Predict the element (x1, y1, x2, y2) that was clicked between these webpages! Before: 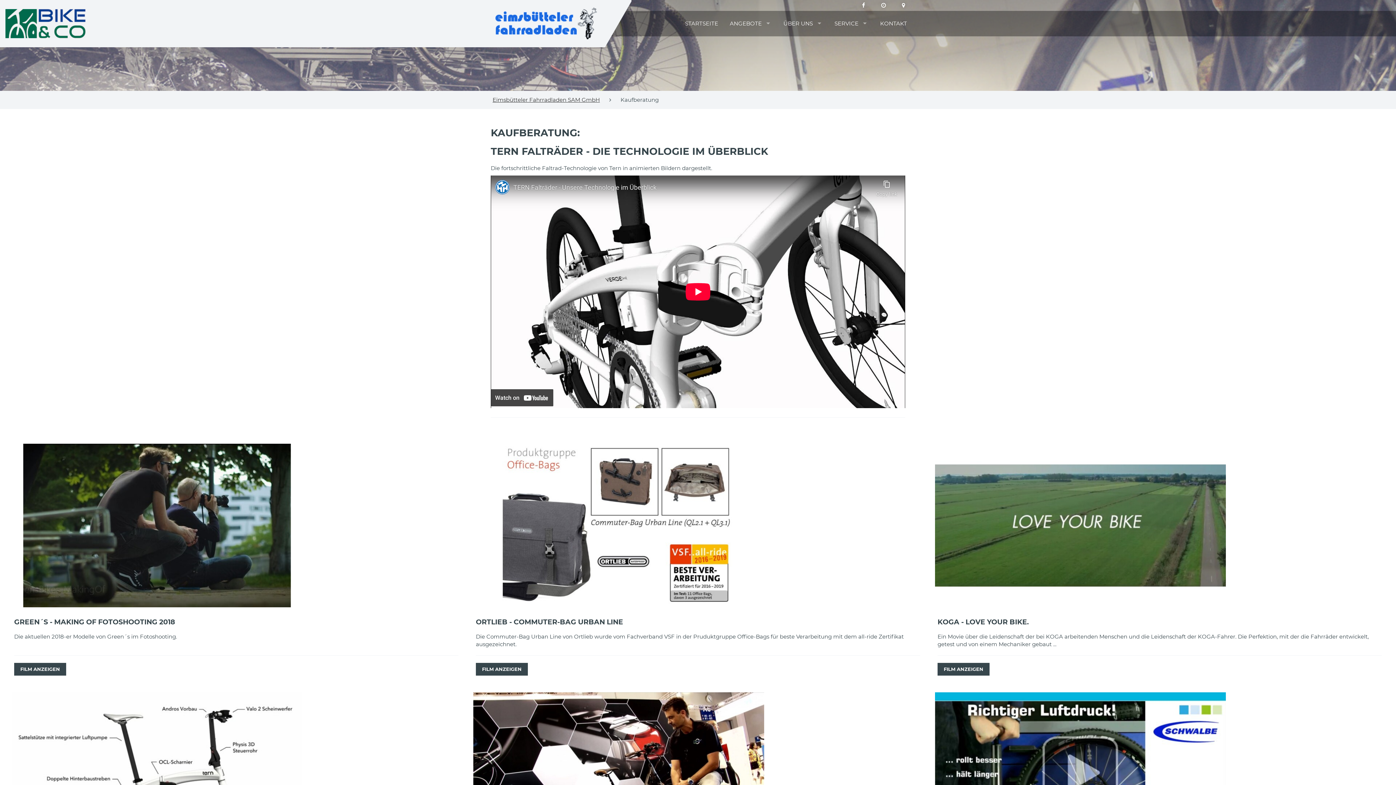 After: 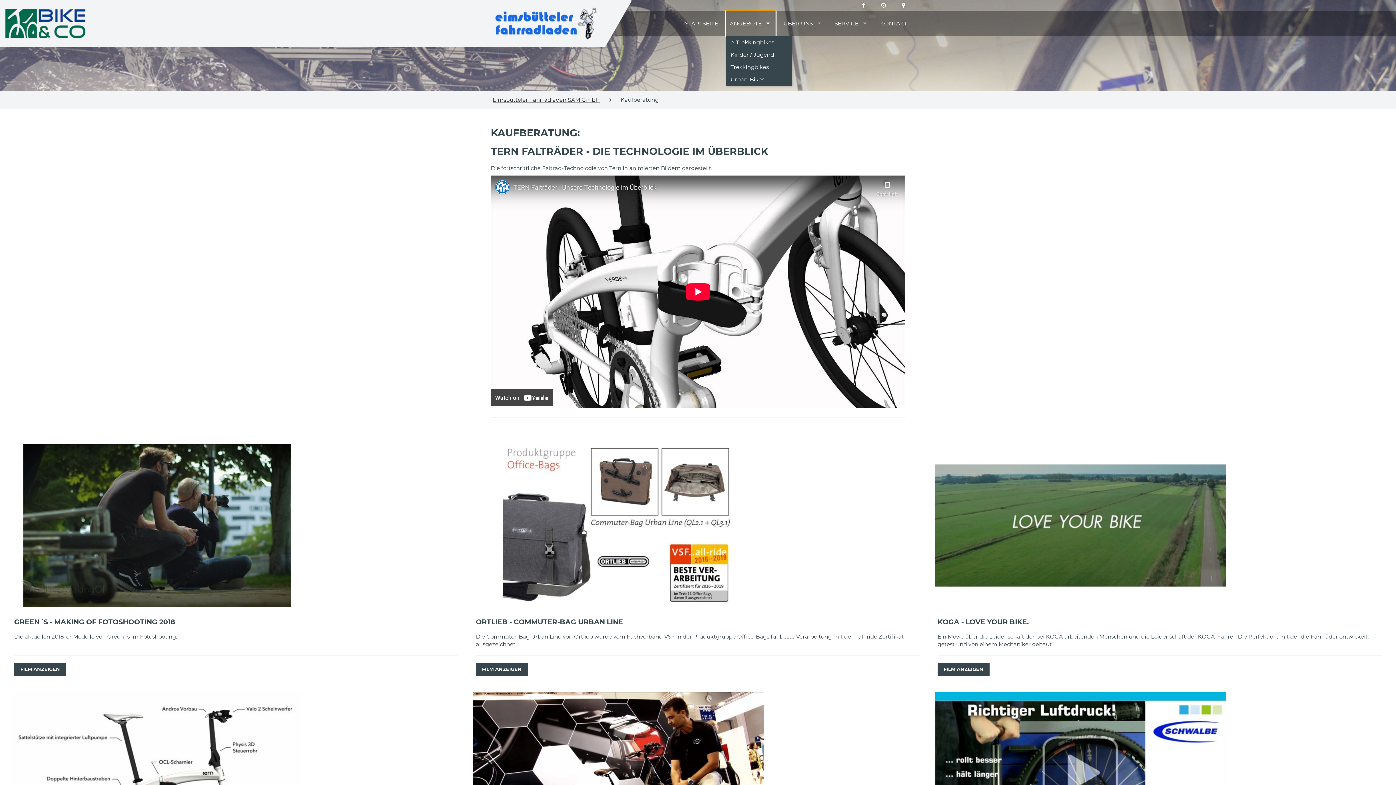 Action: label: ANGEBOTE bbox: (726, 10, 775, 36)